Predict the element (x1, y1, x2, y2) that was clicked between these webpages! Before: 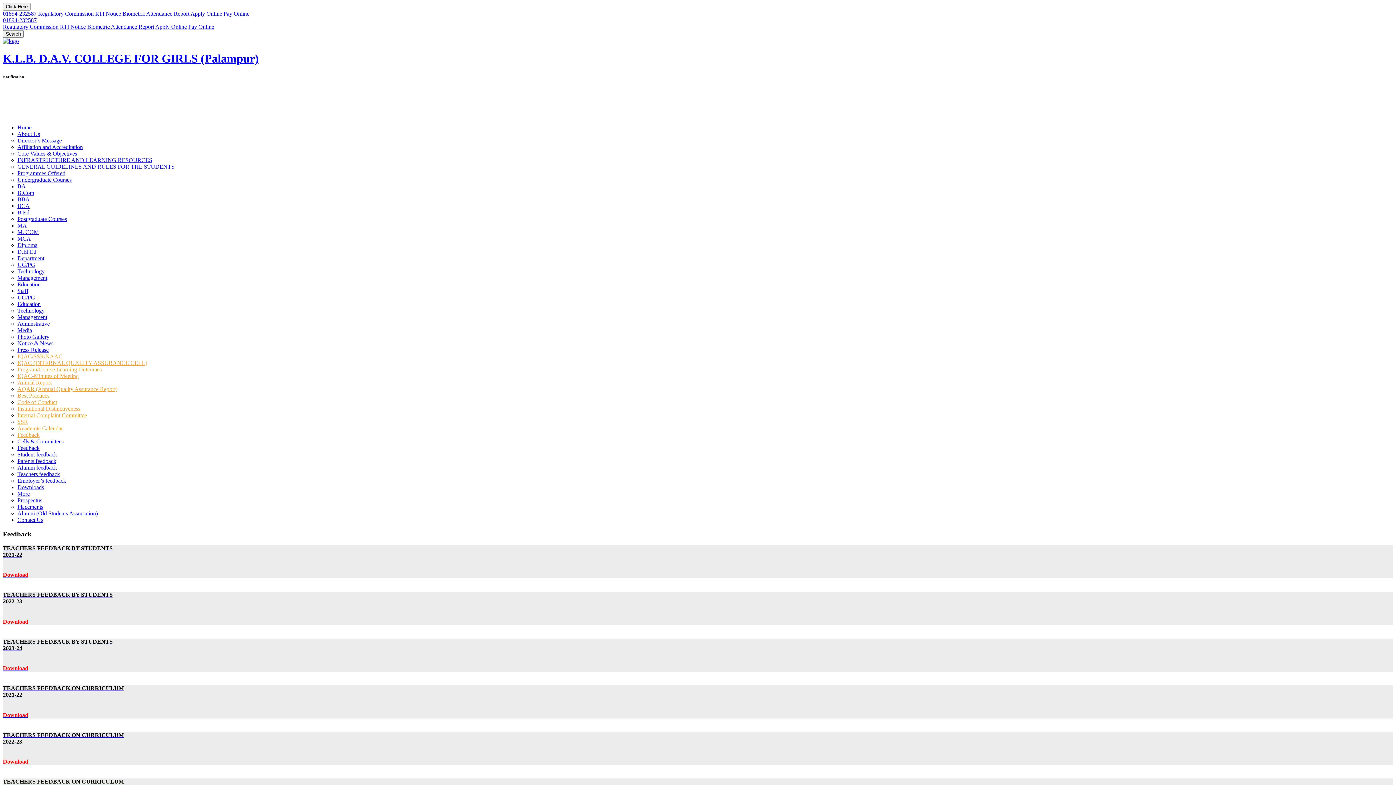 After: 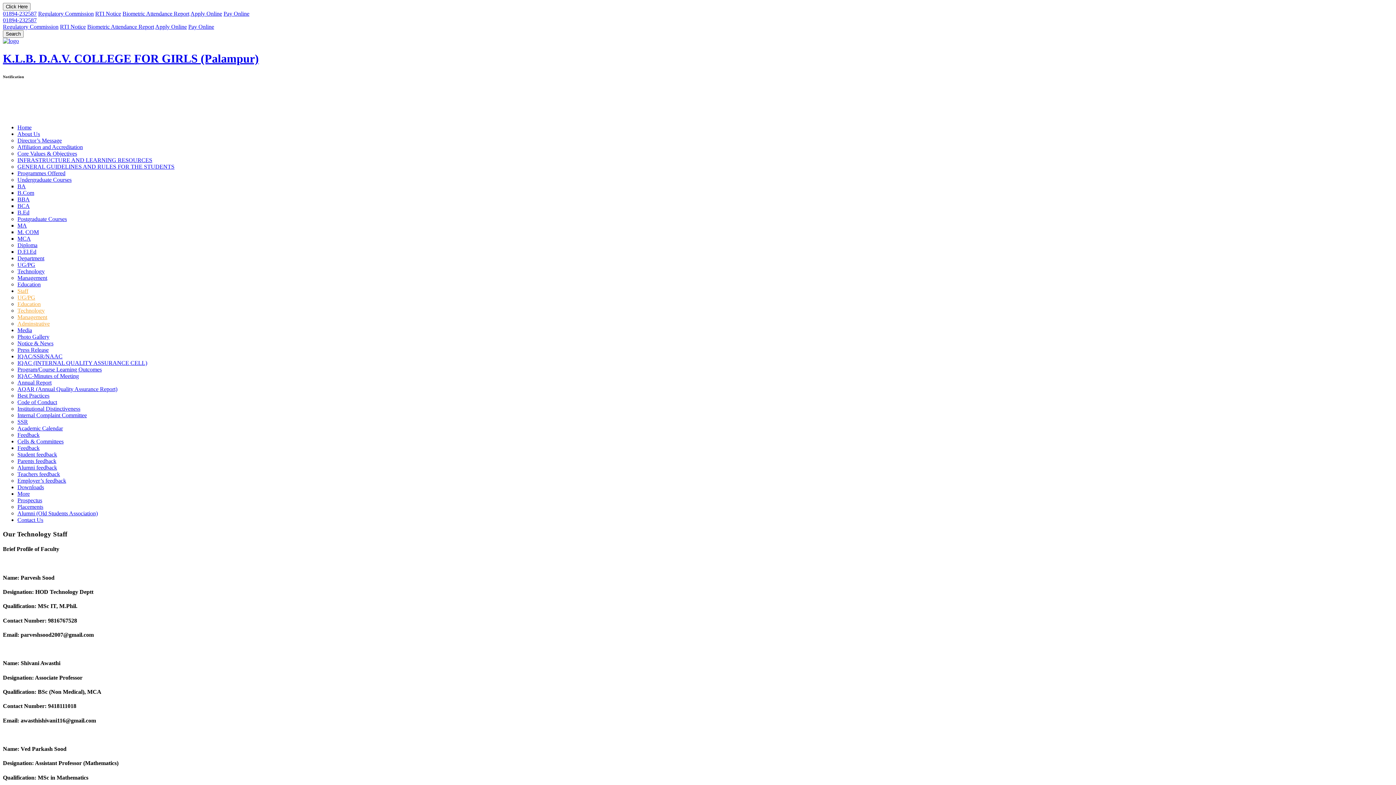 Action: label: Technology bbox: (17, 307, 44, 313)